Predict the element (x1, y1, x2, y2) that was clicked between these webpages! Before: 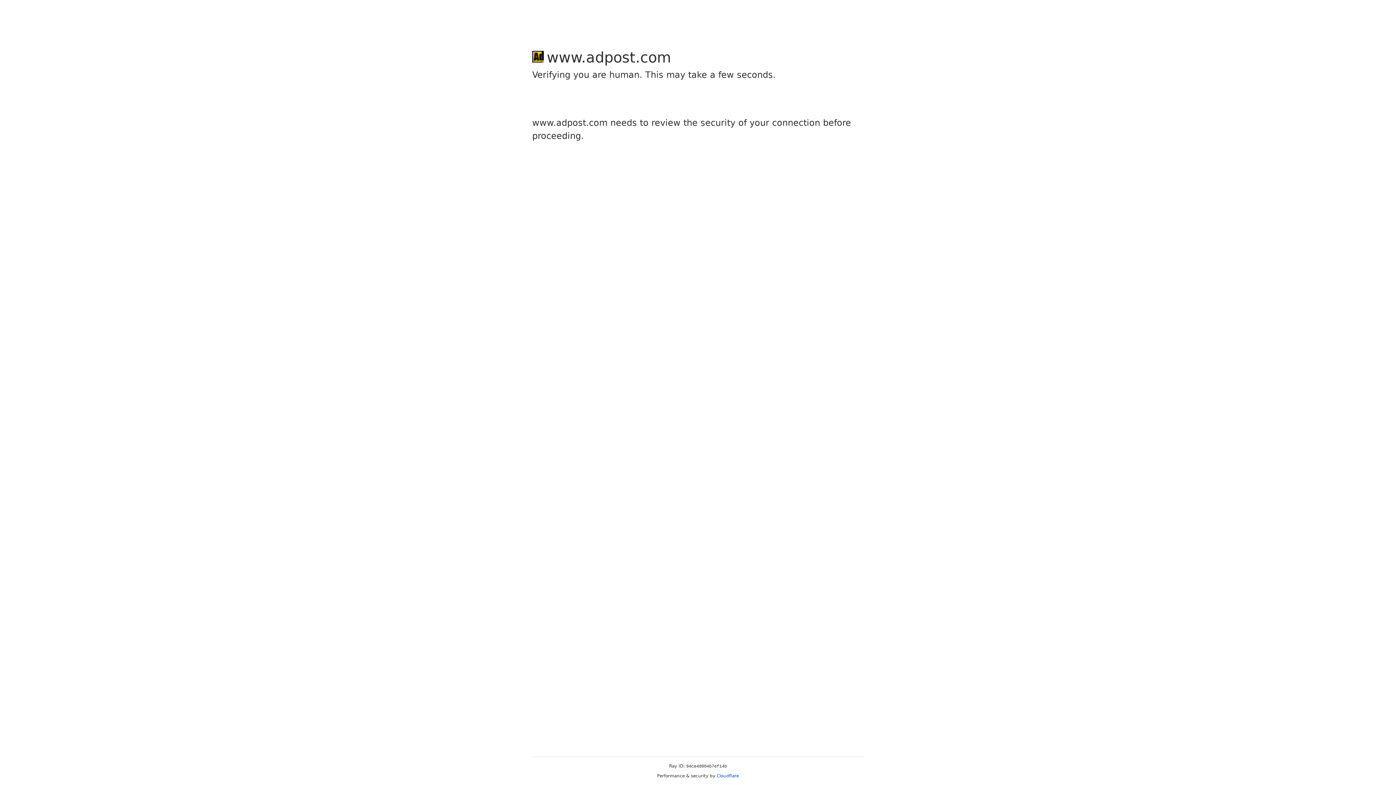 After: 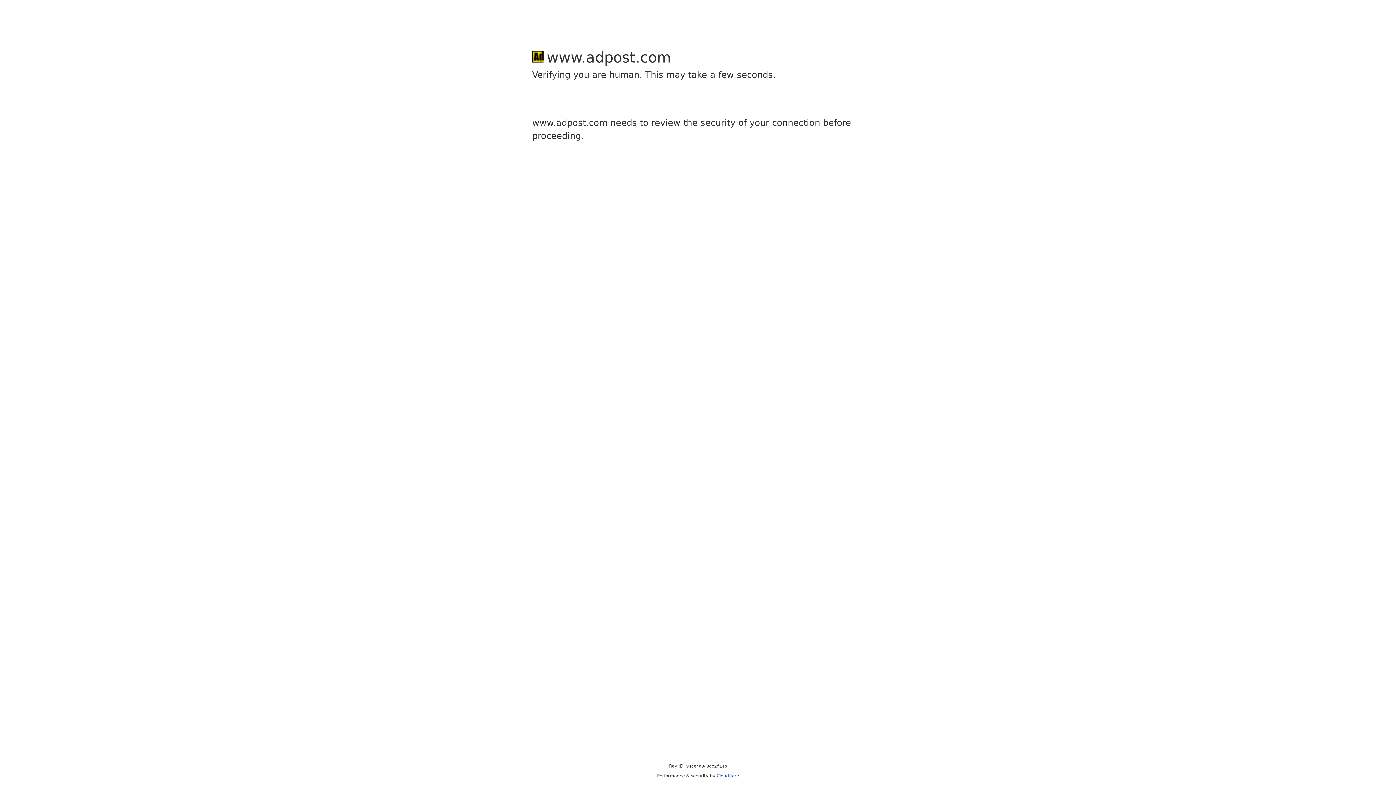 Action: bbox: (716, 773, 739, 778) label: Cloudflare